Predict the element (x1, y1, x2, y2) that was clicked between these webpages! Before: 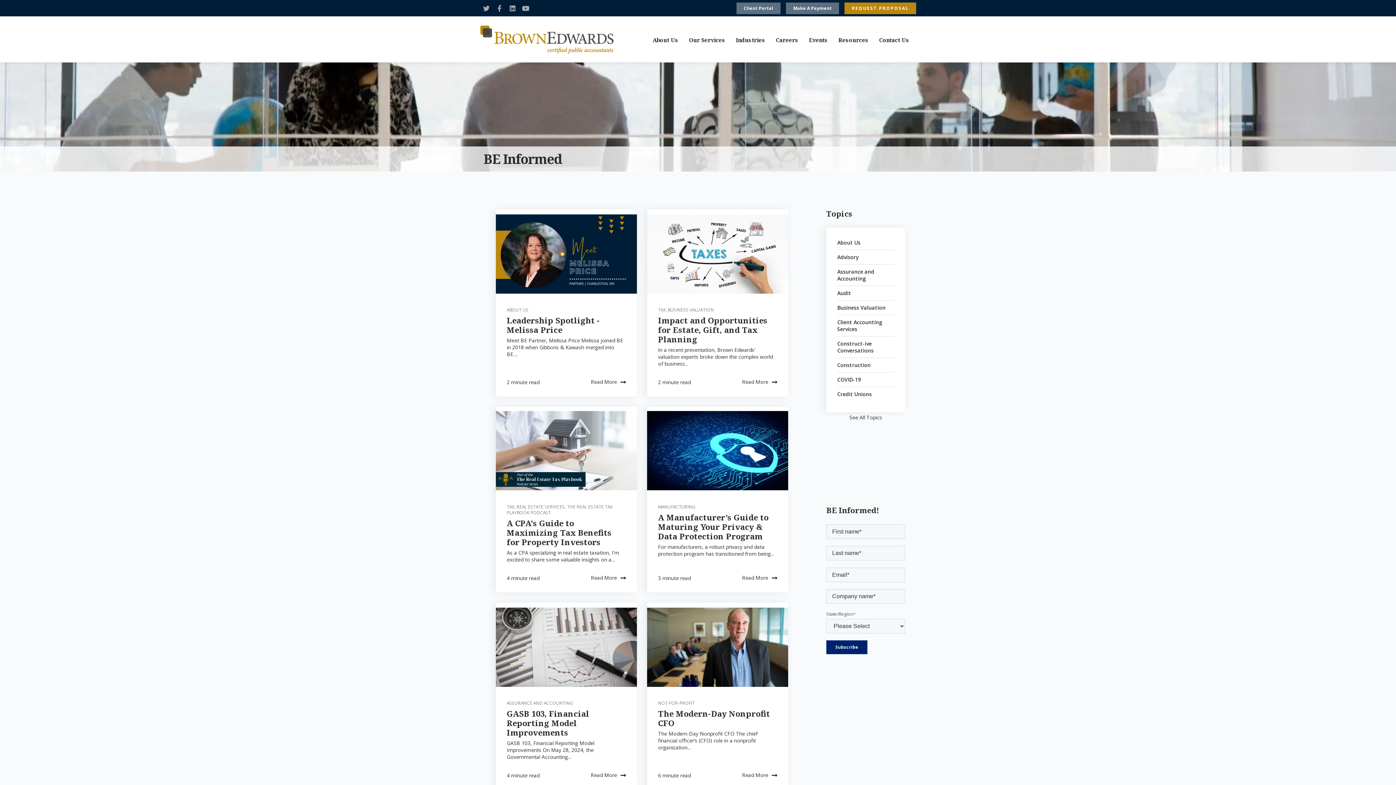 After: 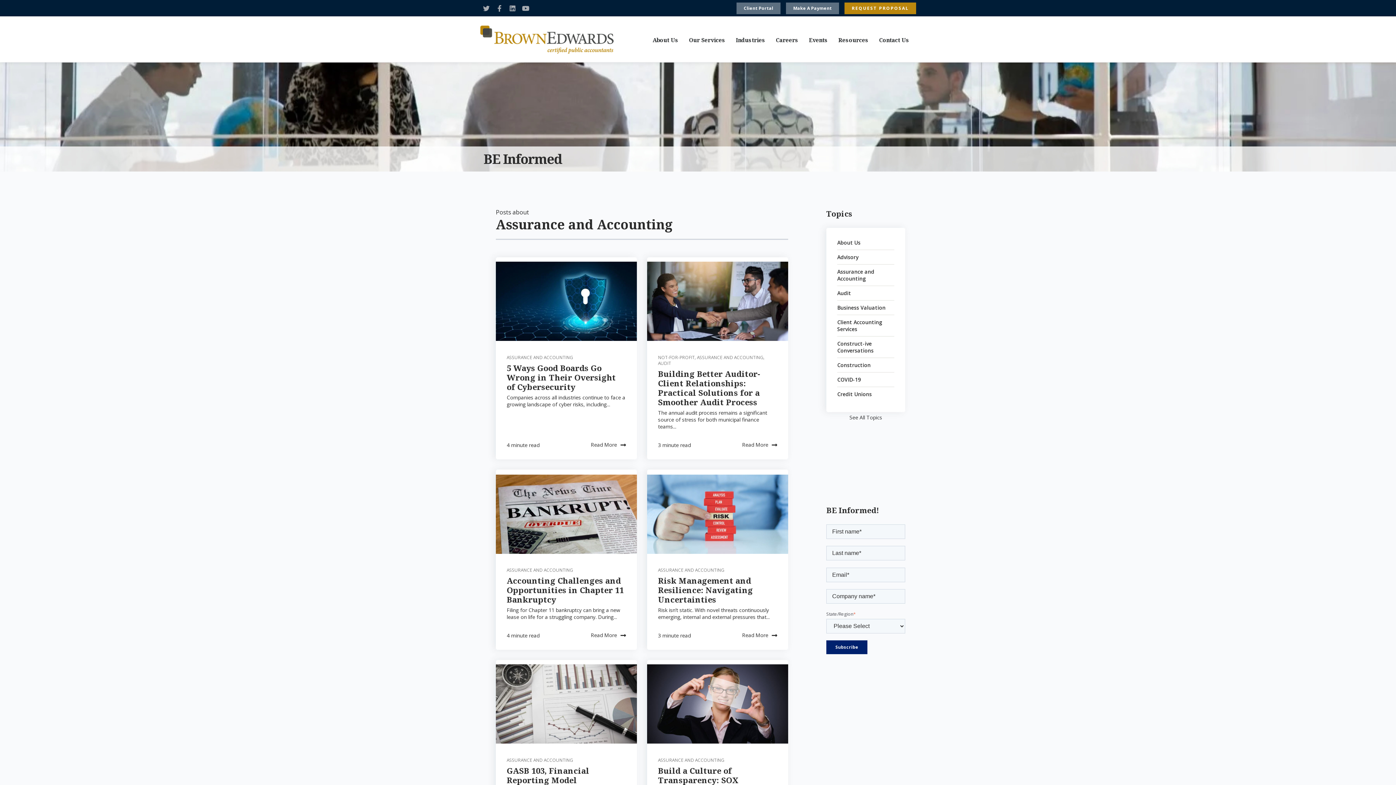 Action: bbox: (837, 268, 874, 282) label: Assurance and Accounting